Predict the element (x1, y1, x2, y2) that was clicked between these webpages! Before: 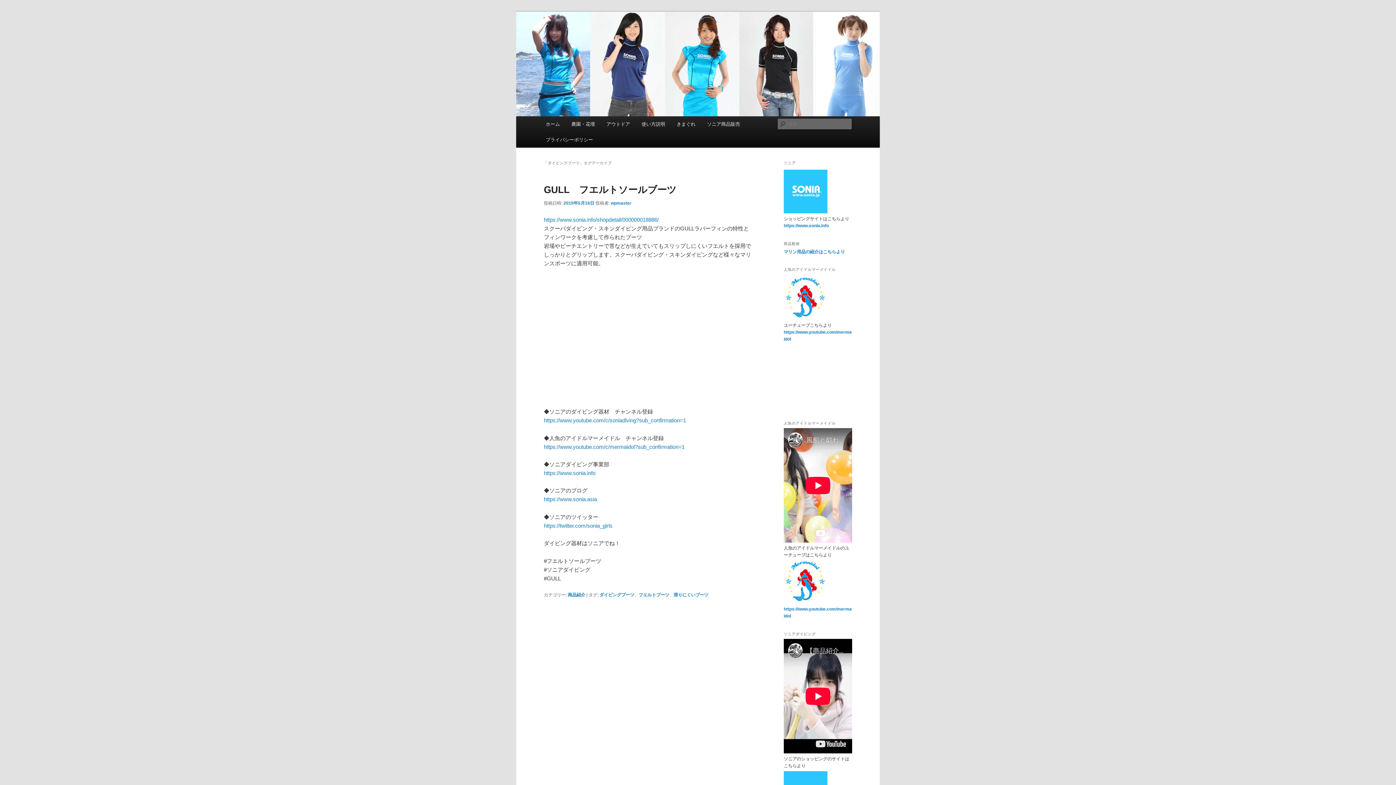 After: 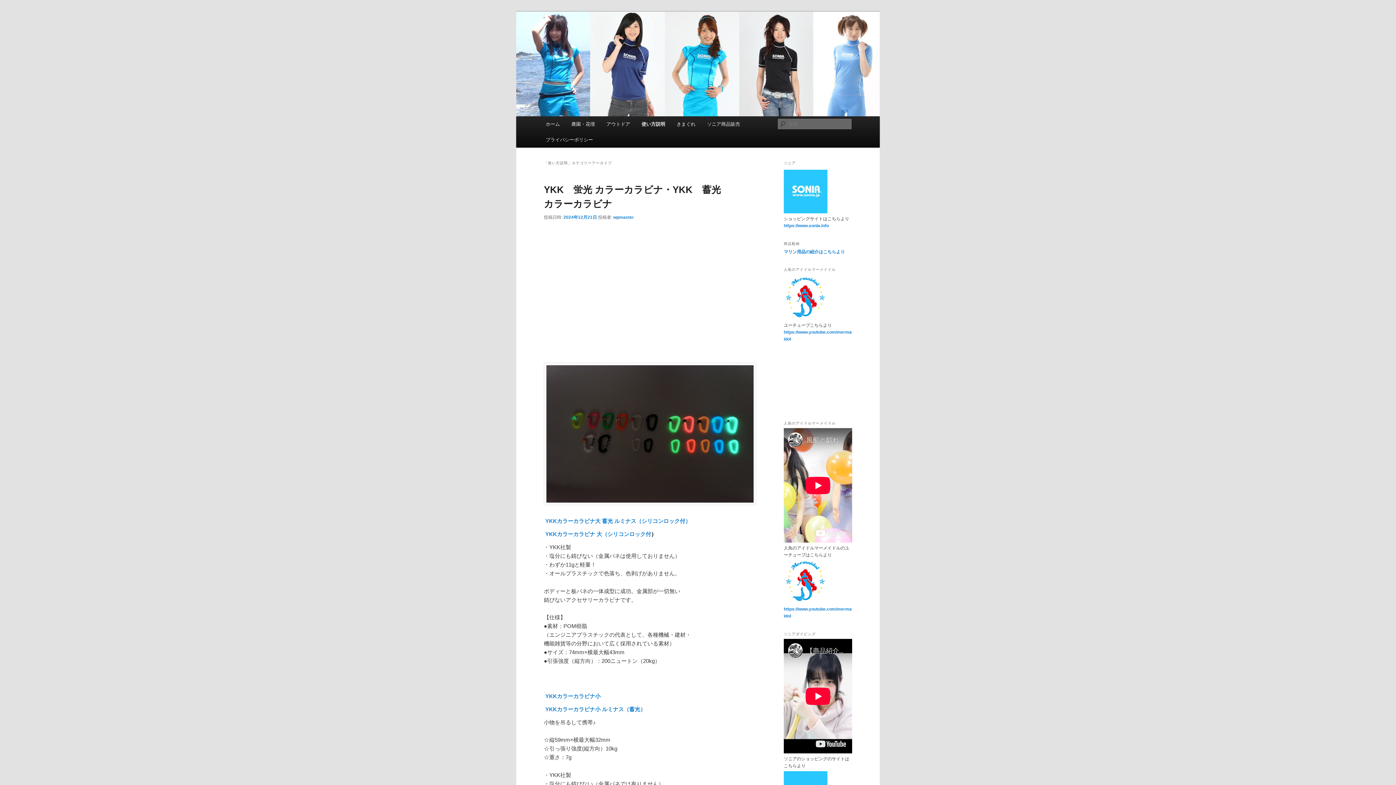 Action: label: 使い方説明 bbox: (635, 116, 671, 132)